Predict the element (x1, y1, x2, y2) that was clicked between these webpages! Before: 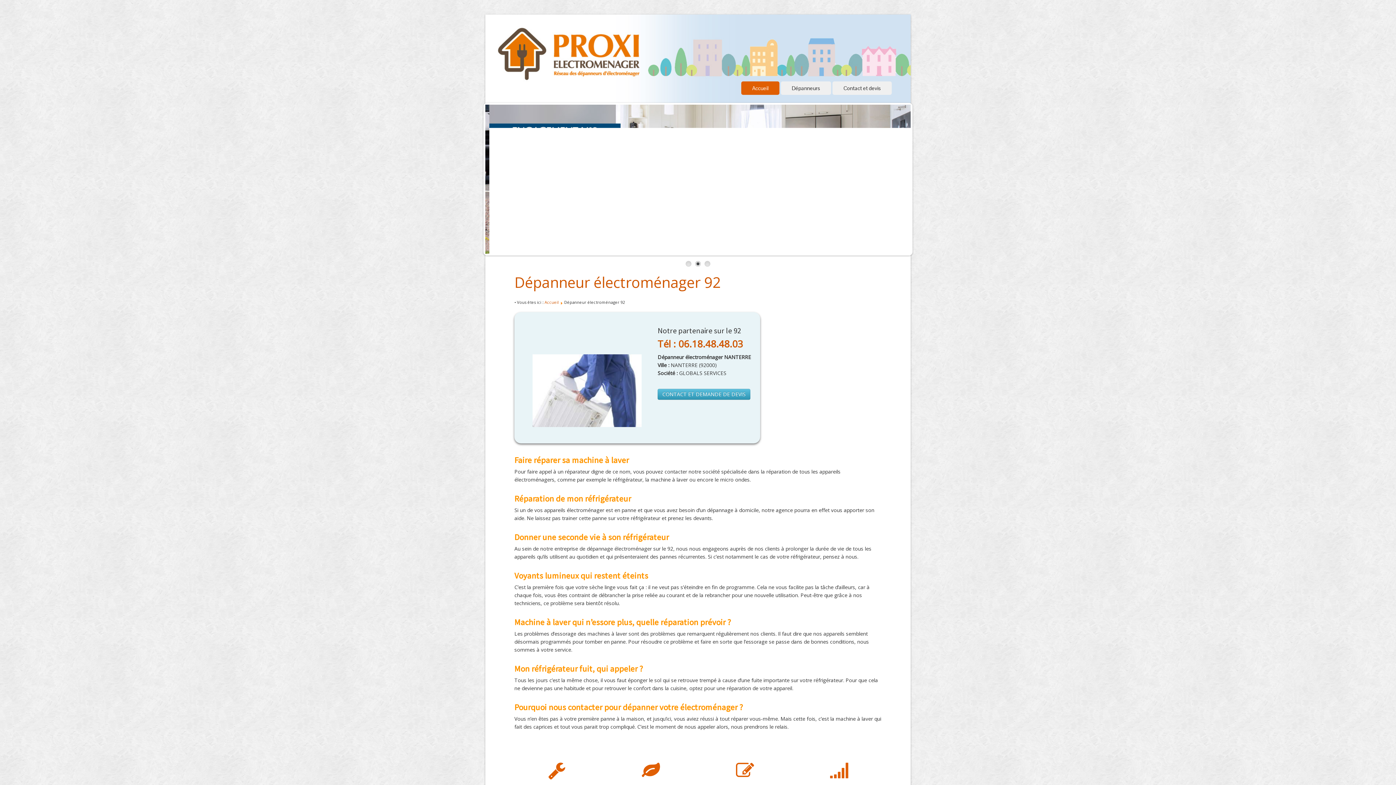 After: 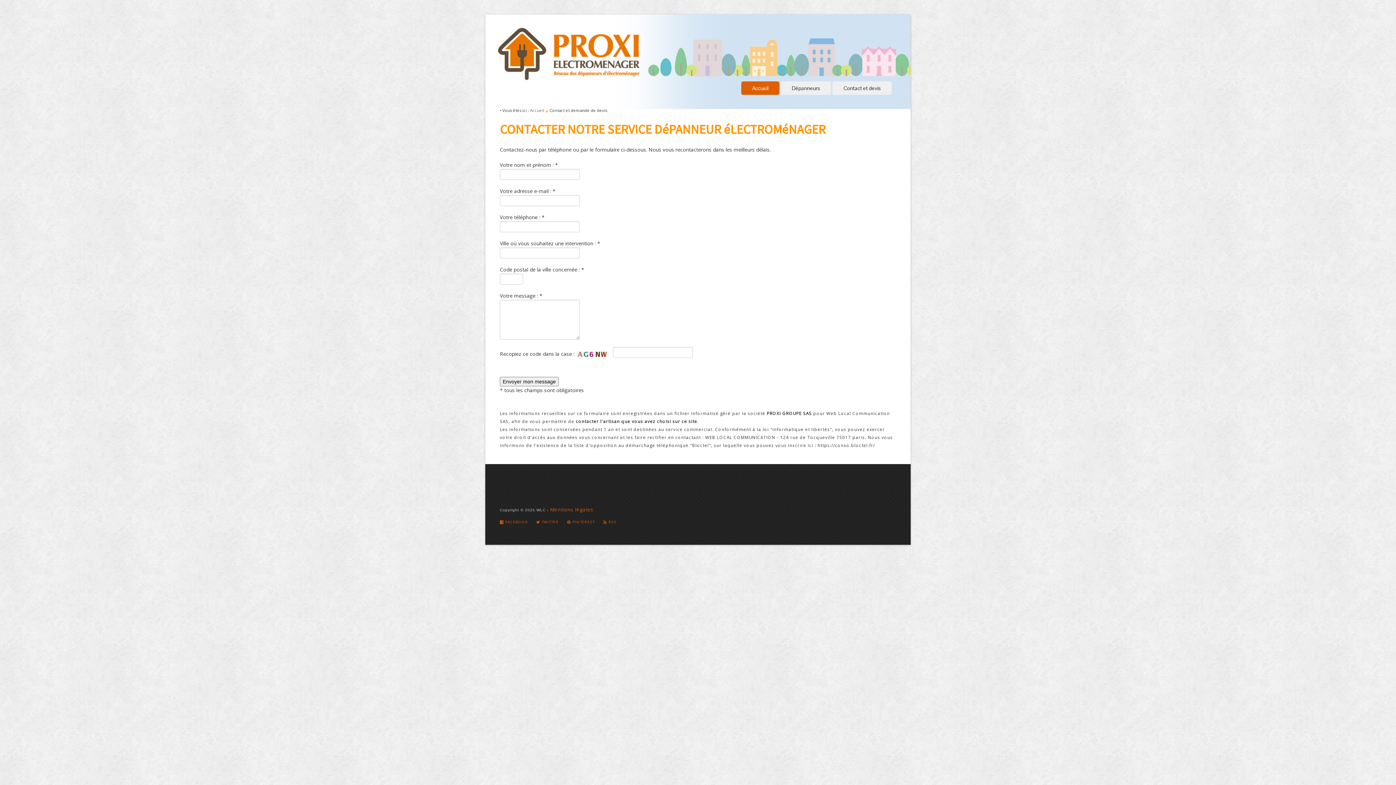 Action: label: CONTACT ET DEMANDE DE DEVIS bbox: (657, 389, 750, 400)